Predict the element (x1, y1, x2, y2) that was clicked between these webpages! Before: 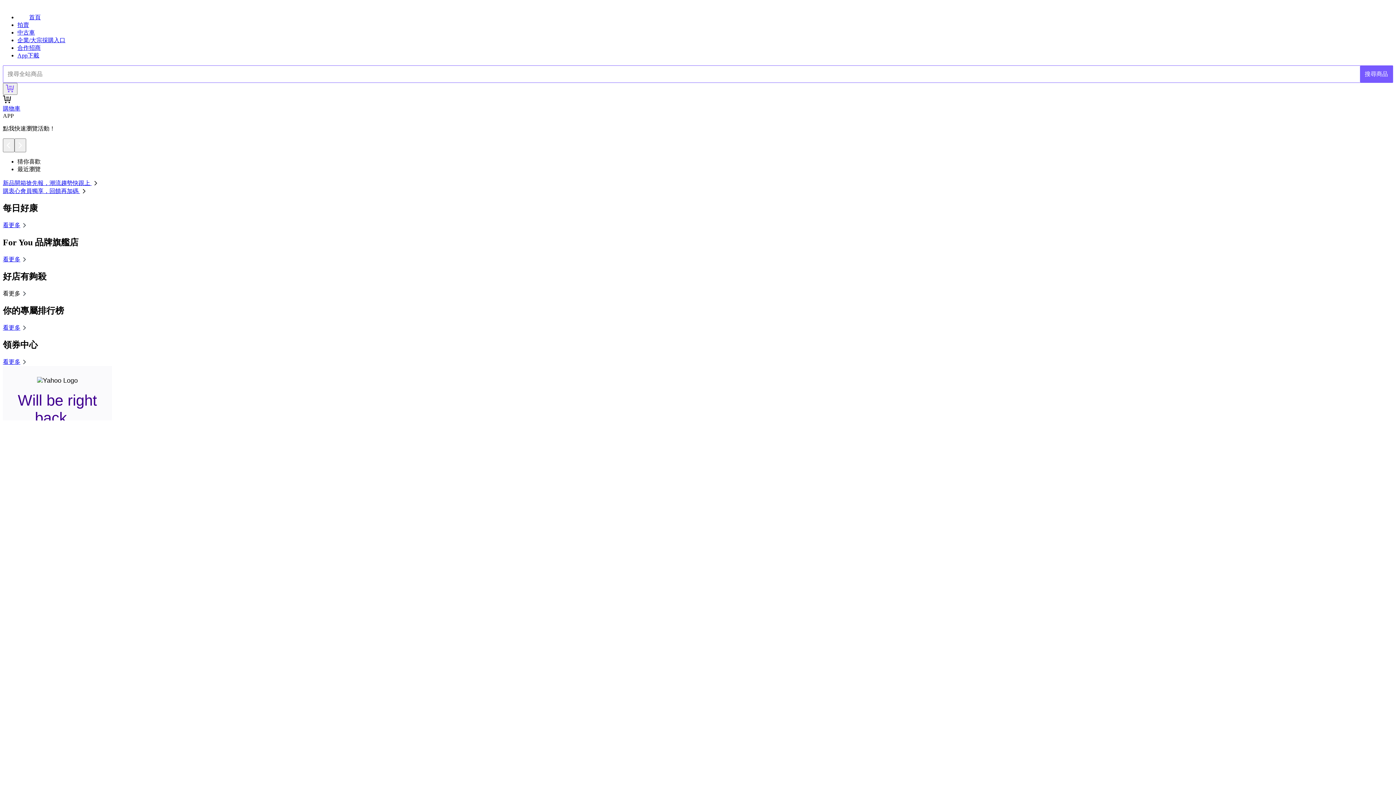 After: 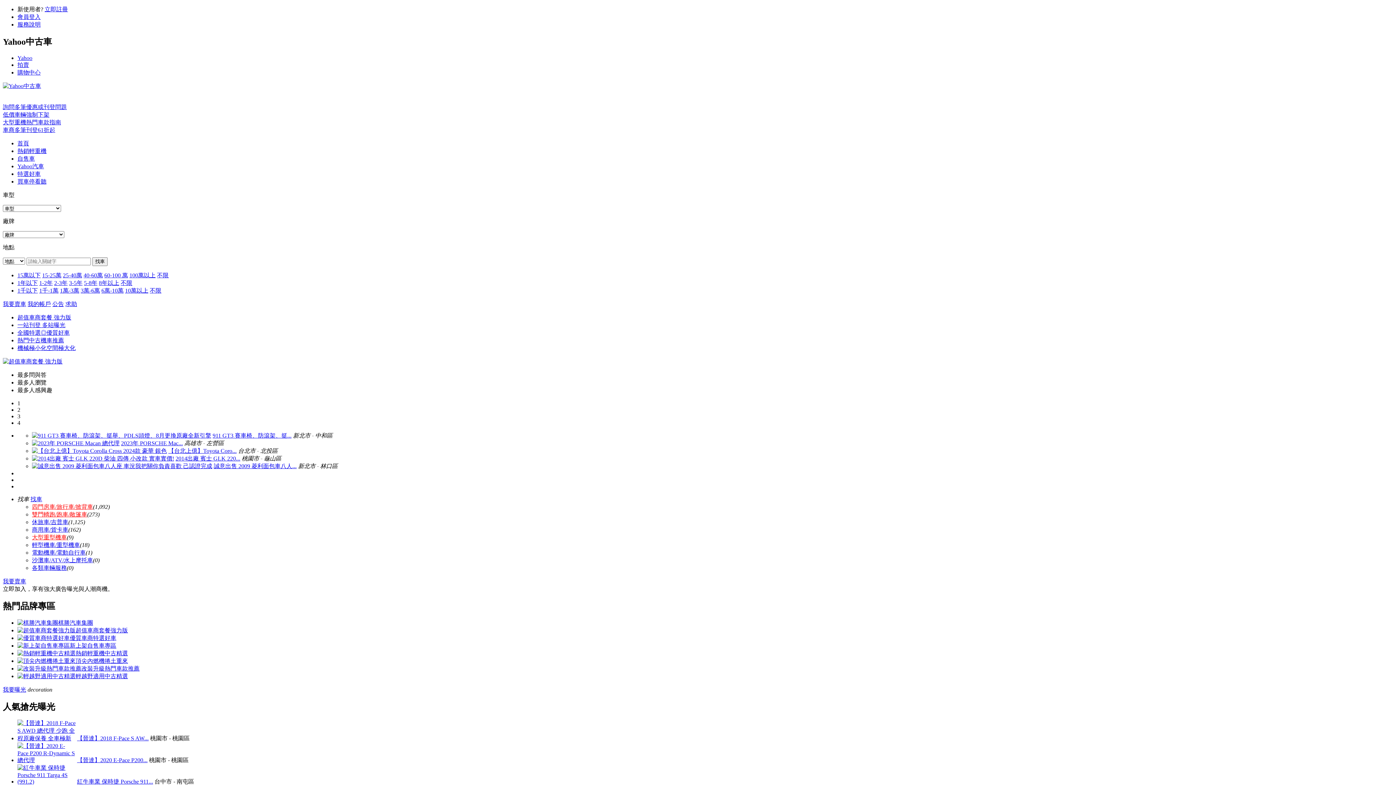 Action: label: 中古車 bbox: (17, 29, 34, 35)